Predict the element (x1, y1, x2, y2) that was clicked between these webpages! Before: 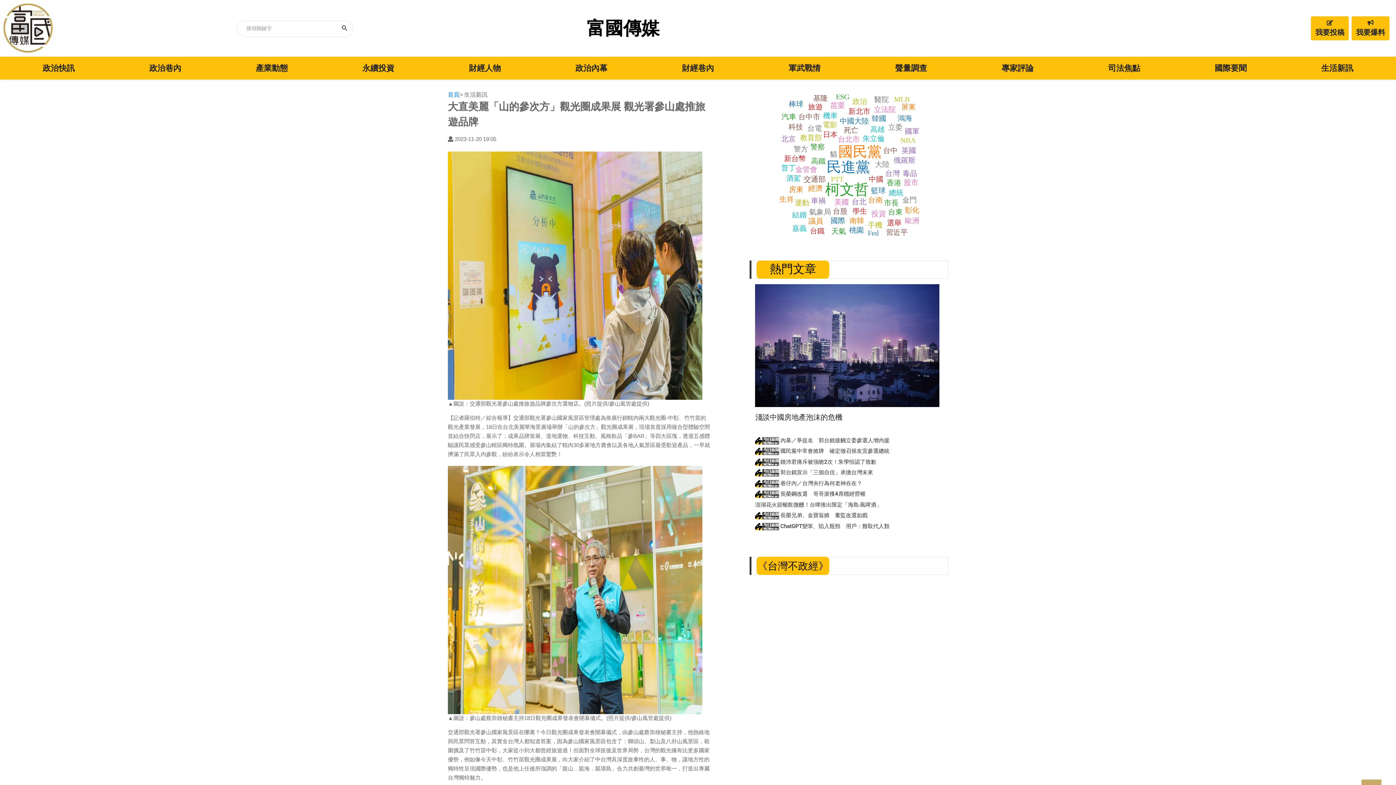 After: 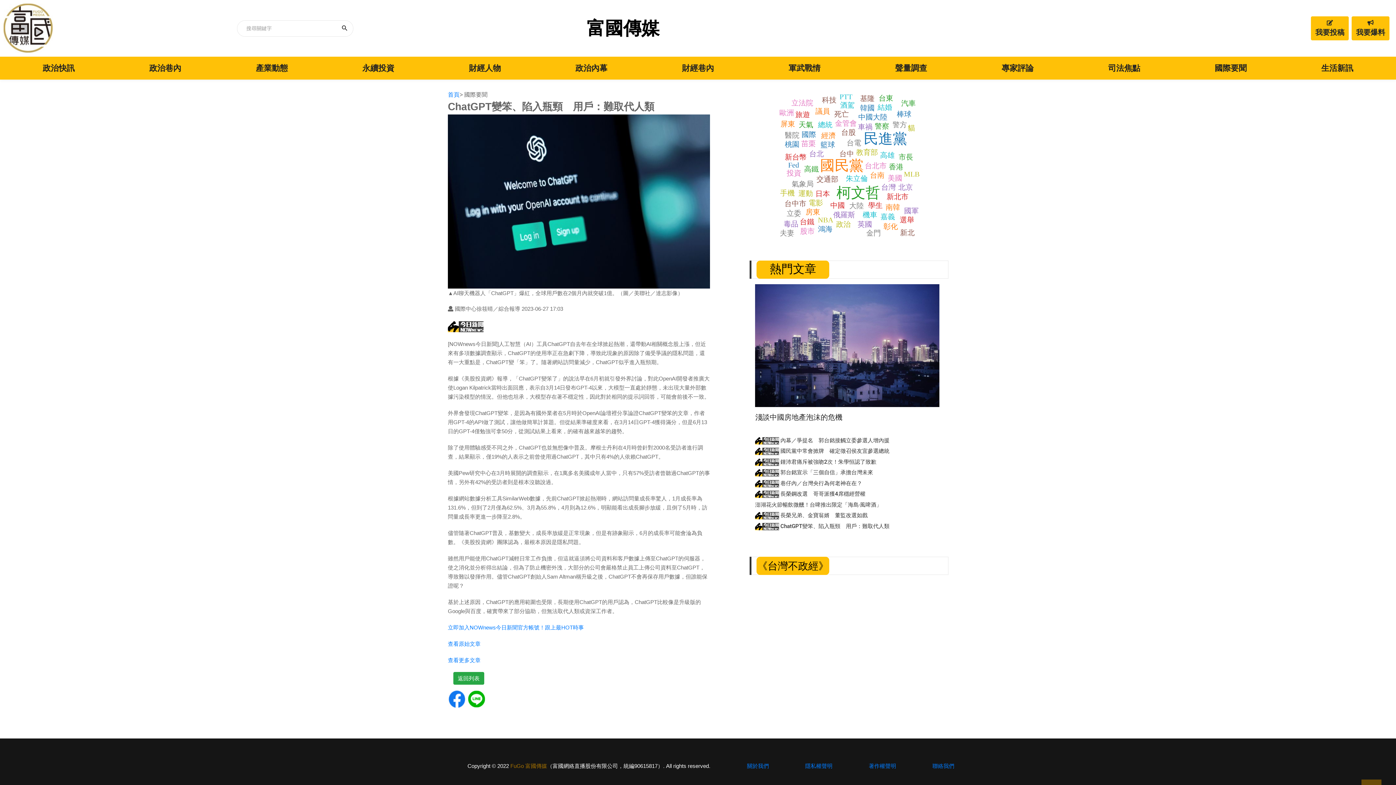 Action: label:  ChatGPT變笨、陷入瓶頸　用戶：難取代人類 bbox: (755, 522, 937, 530)